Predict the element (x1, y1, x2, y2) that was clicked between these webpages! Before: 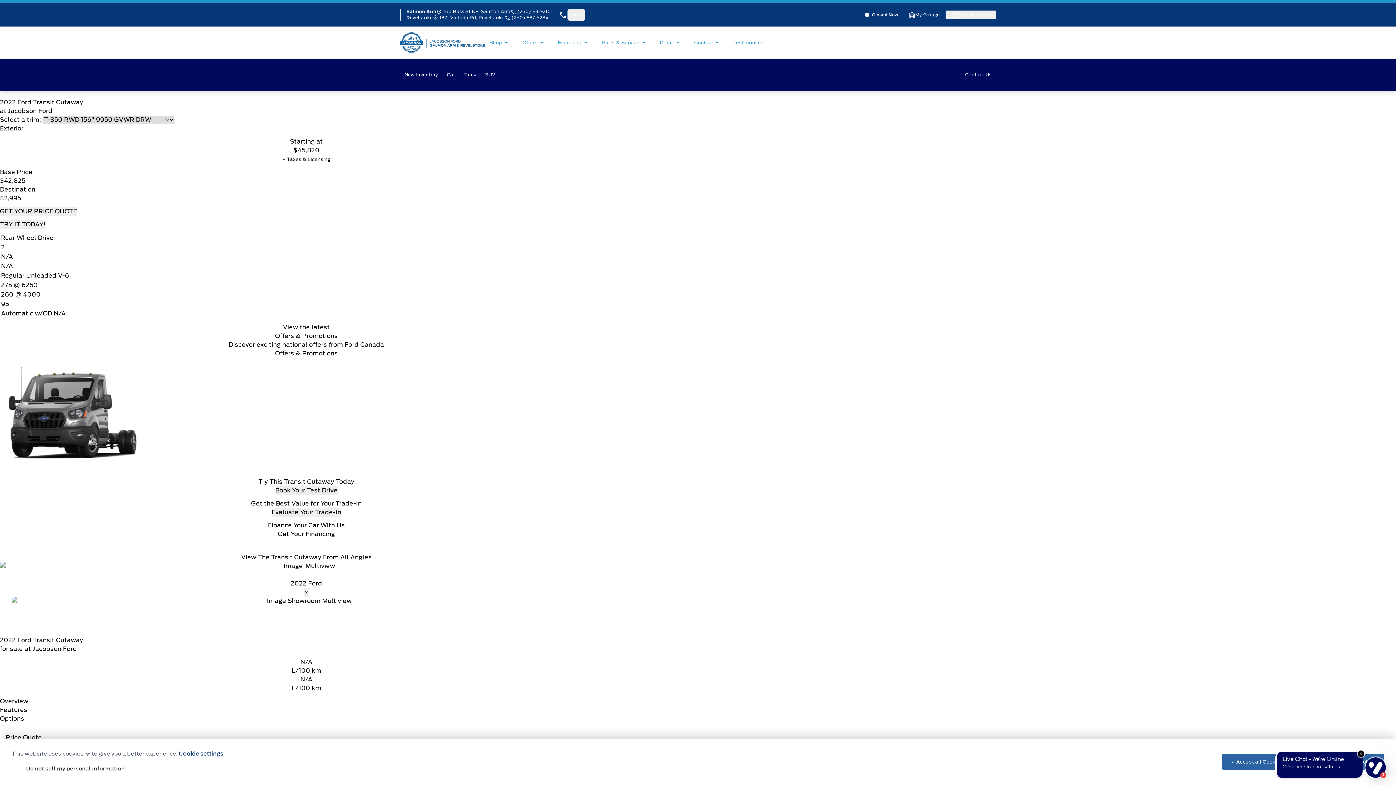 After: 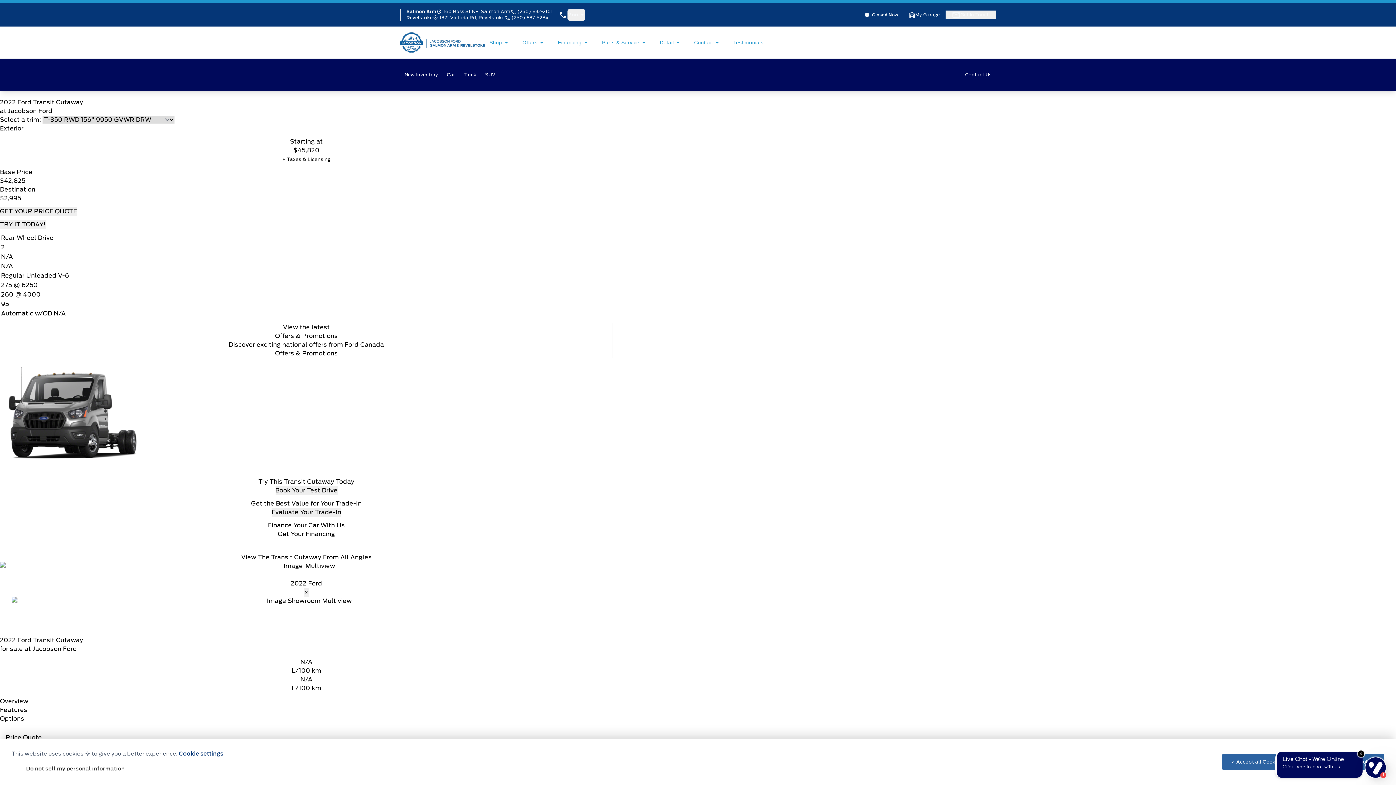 Action: bbox: (0, 125, 23, 132) label: Exterior